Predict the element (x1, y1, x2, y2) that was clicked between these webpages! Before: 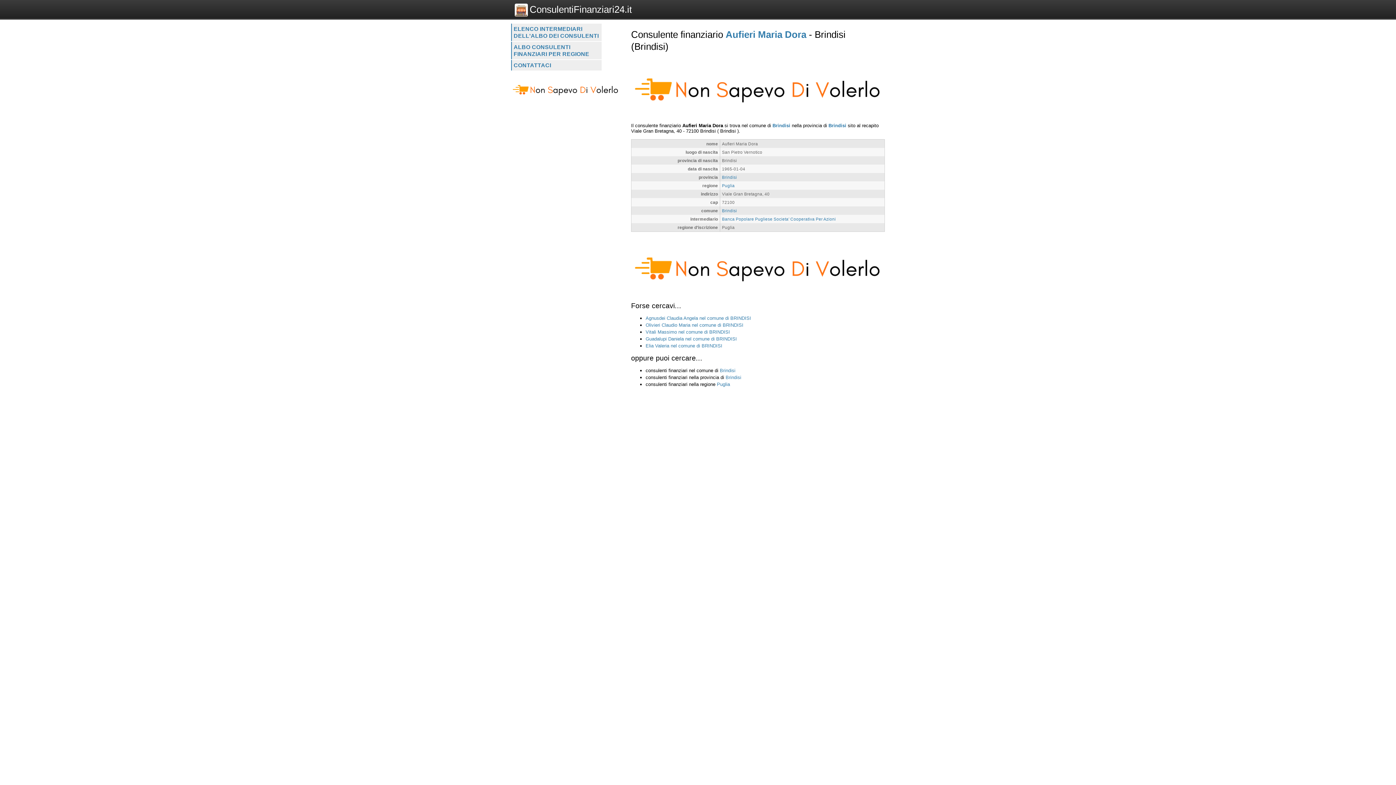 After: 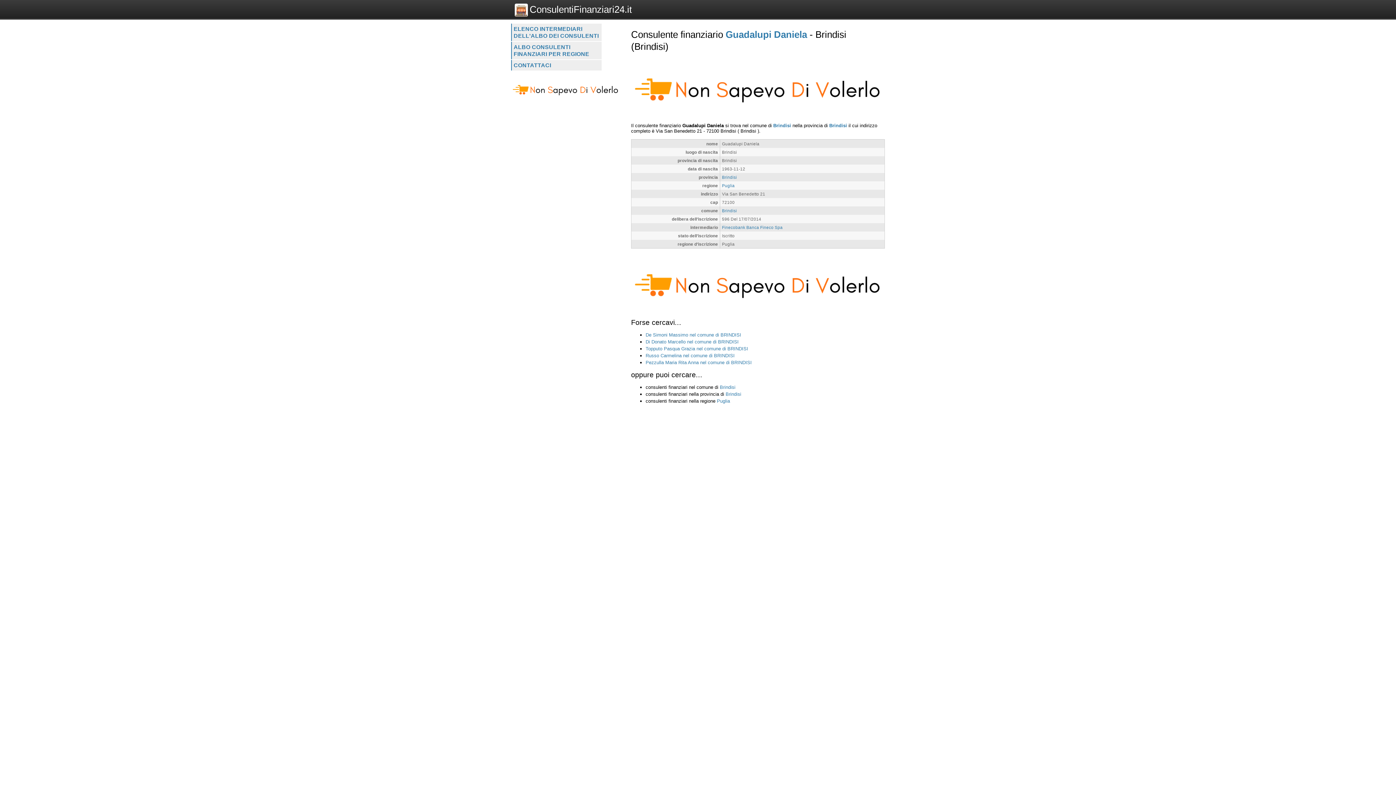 Action: bbox: (645, 218, 737, 223) label: Guadalupi Daniela nel comune di BRINDISI